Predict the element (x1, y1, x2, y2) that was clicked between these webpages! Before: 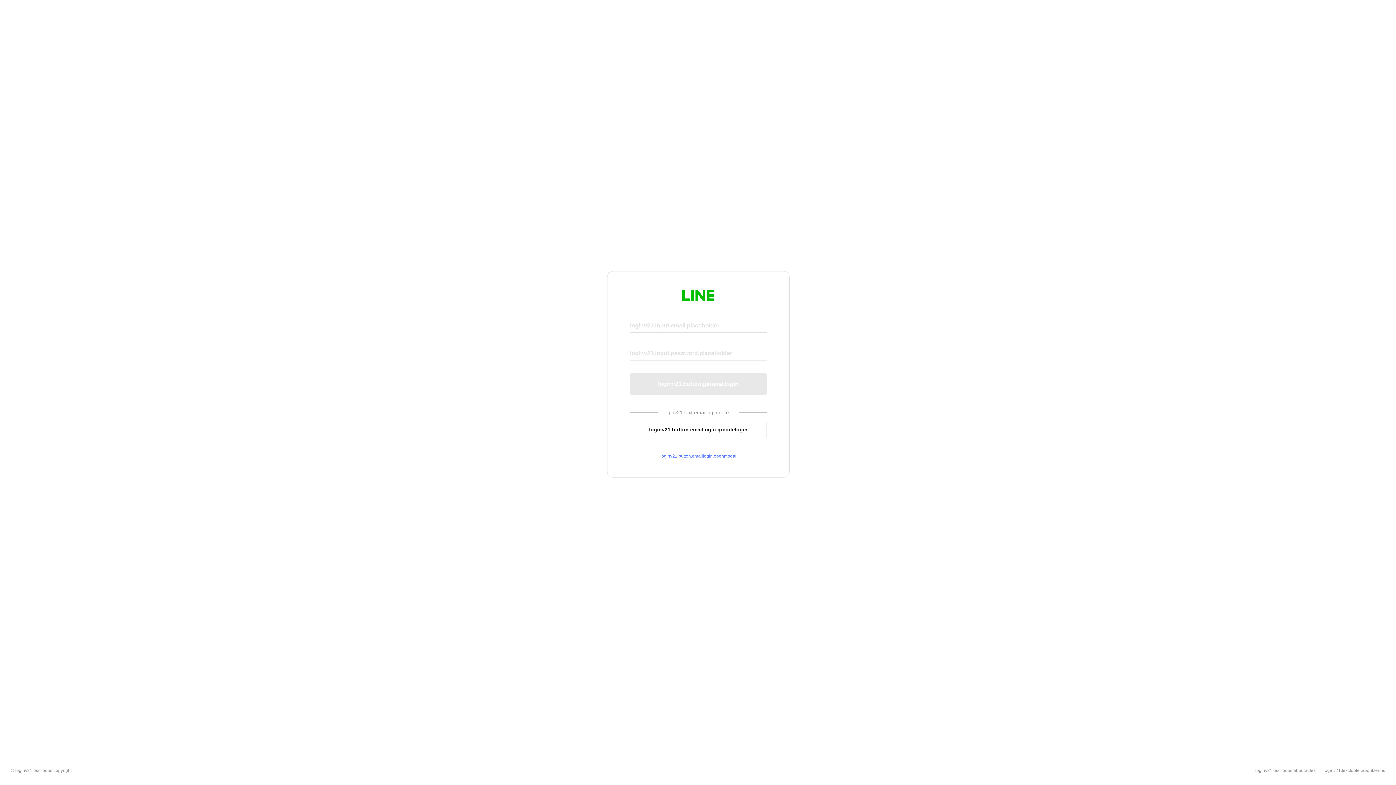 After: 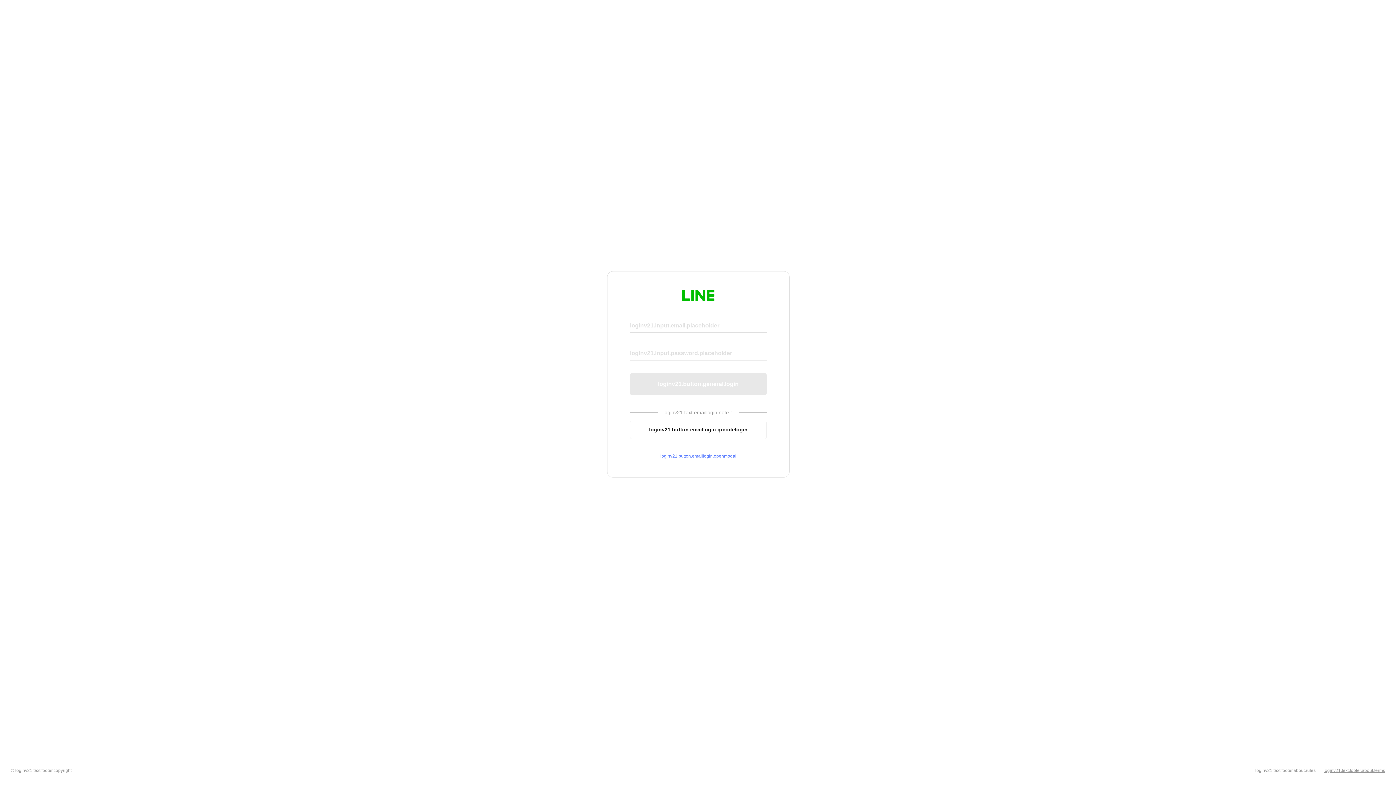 Action: bbox: (1324, 768, 1385, 773) label: loginv21.text.footer.about.terms